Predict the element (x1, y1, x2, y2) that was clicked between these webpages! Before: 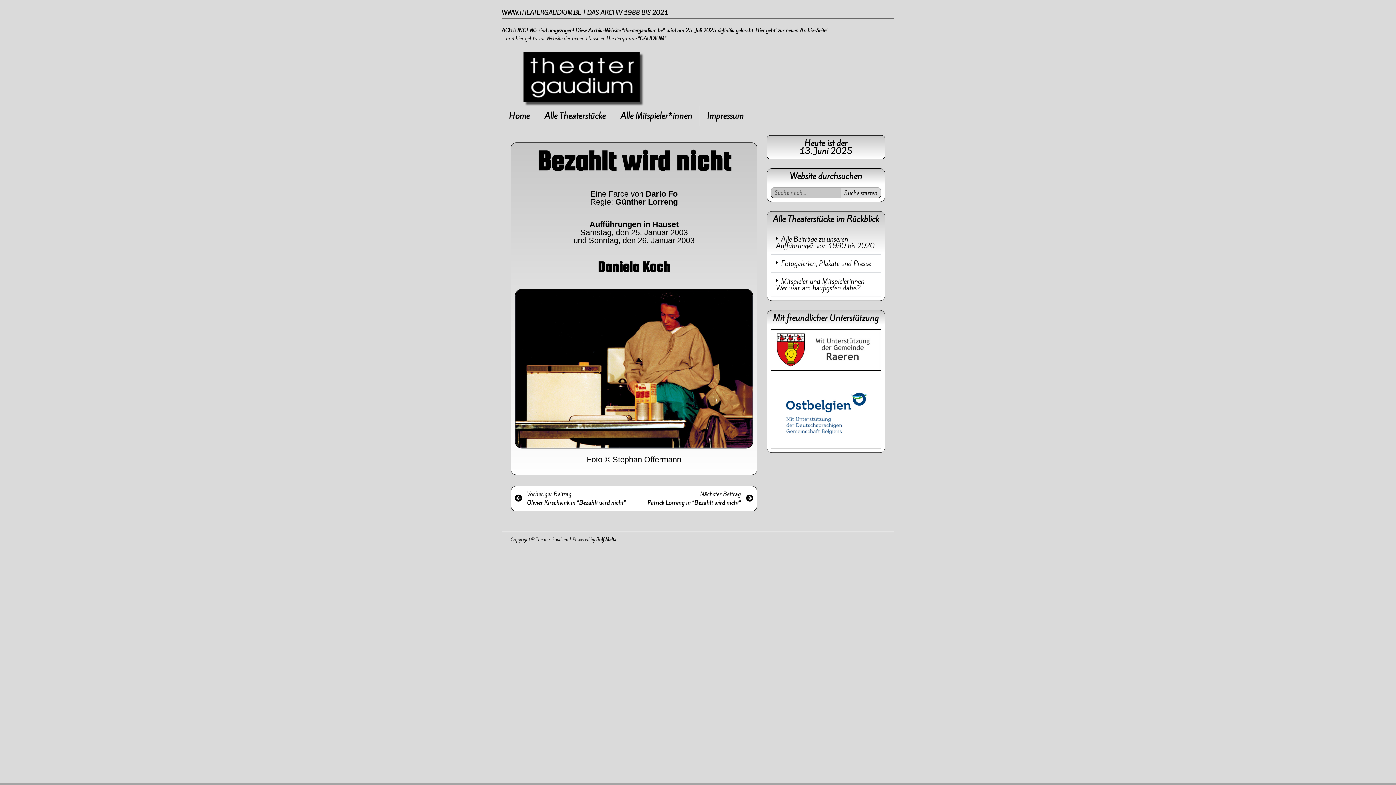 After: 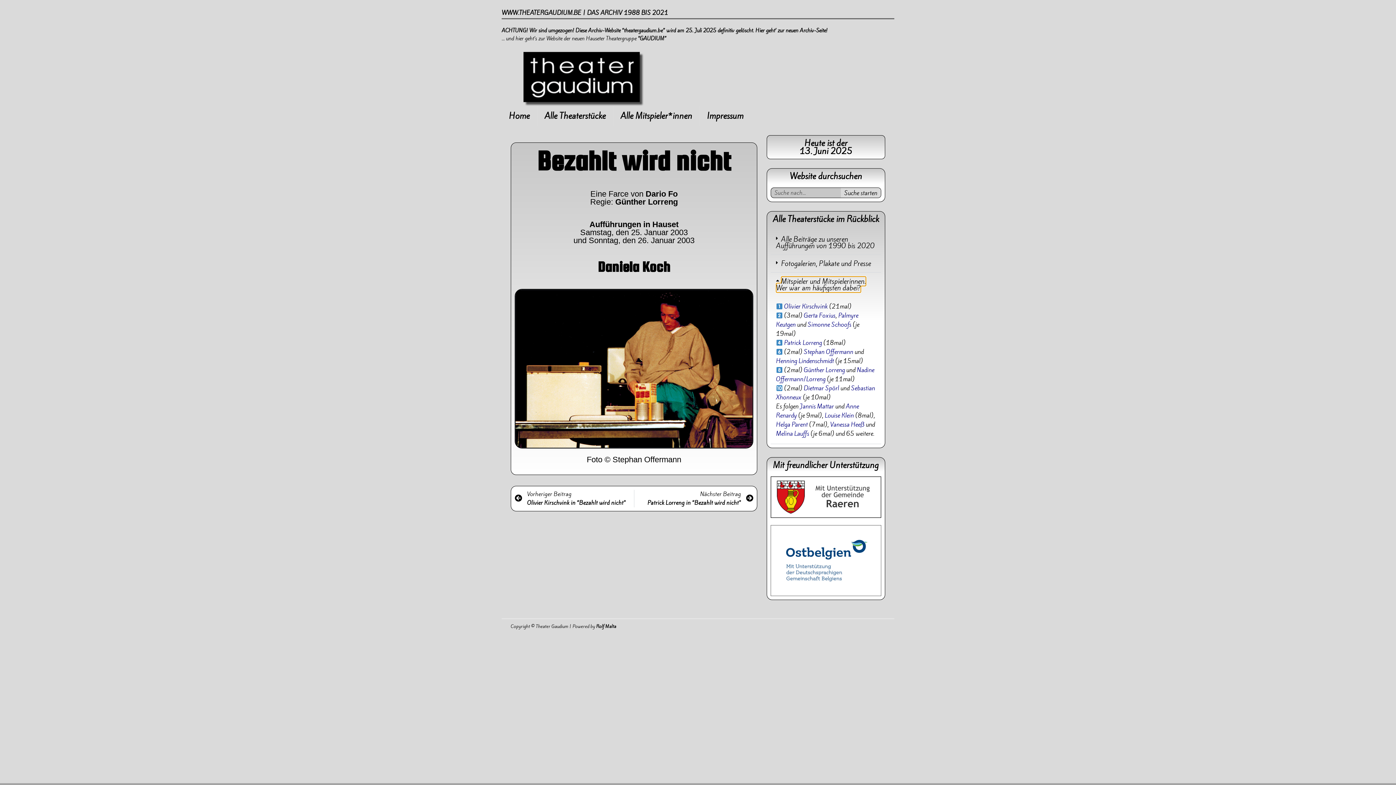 Action: bbox: (770, 272, 881, 297) label: Mitspieler und Mitspielerinnen. Wer war am häufigsten dabei?